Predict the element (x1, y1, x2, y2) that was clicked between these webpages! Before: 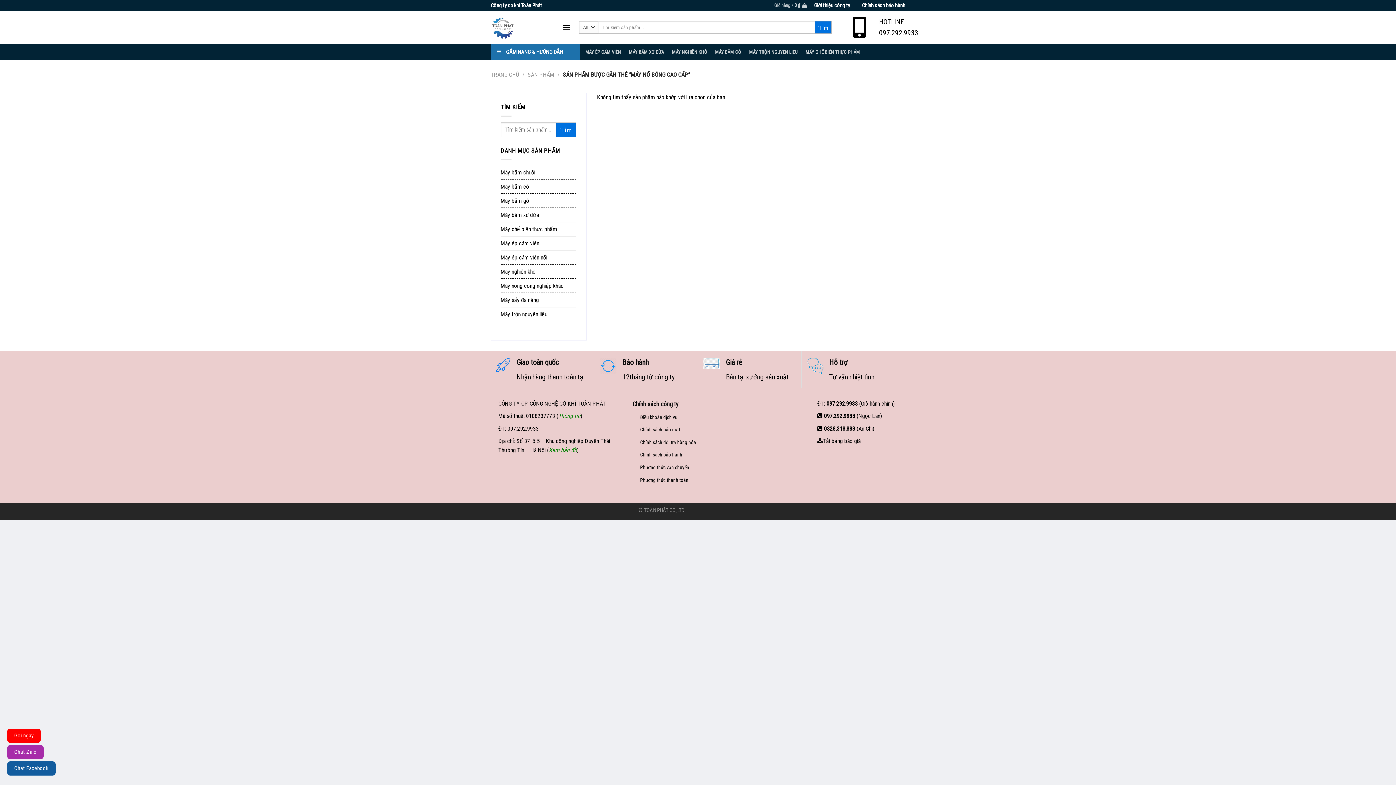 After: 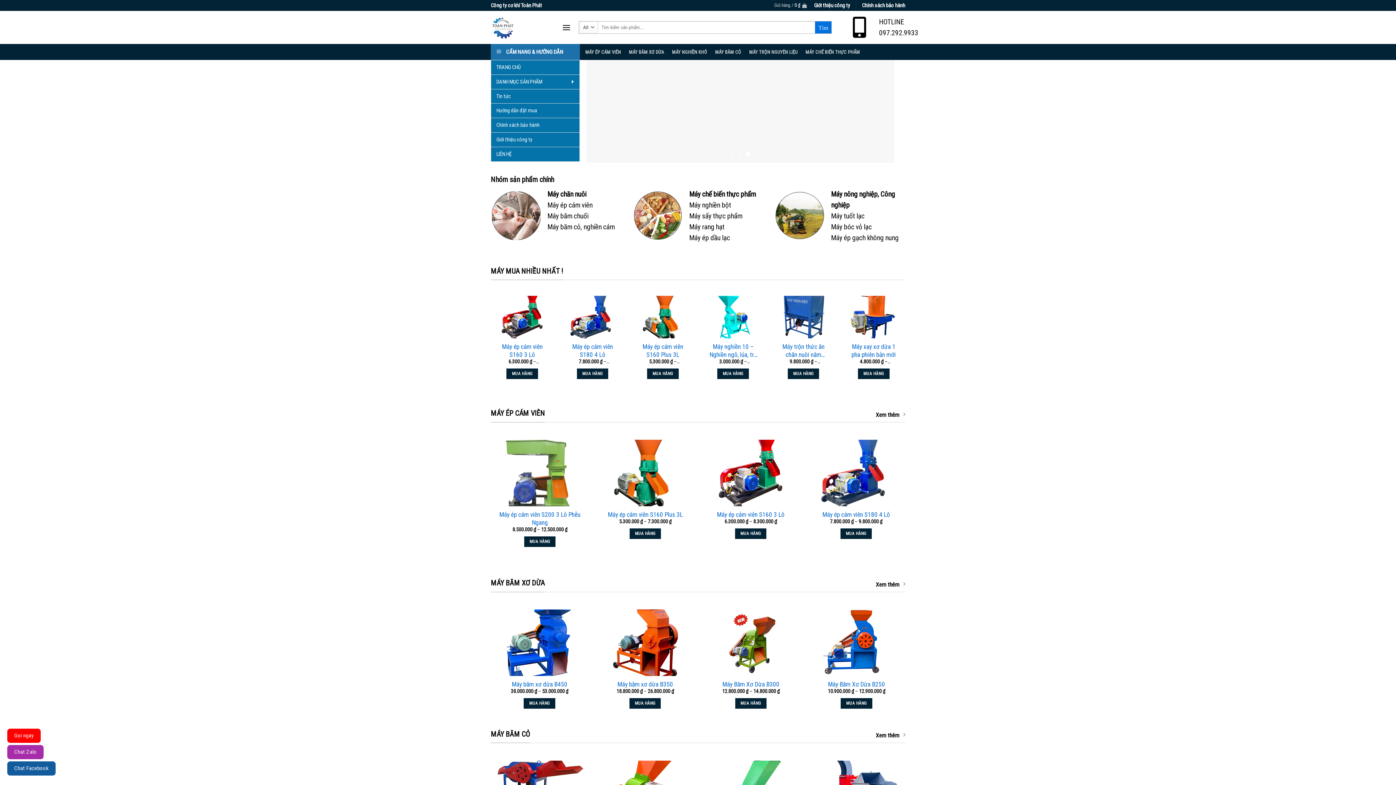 Action: bbox: (490, 10, 551, 44)